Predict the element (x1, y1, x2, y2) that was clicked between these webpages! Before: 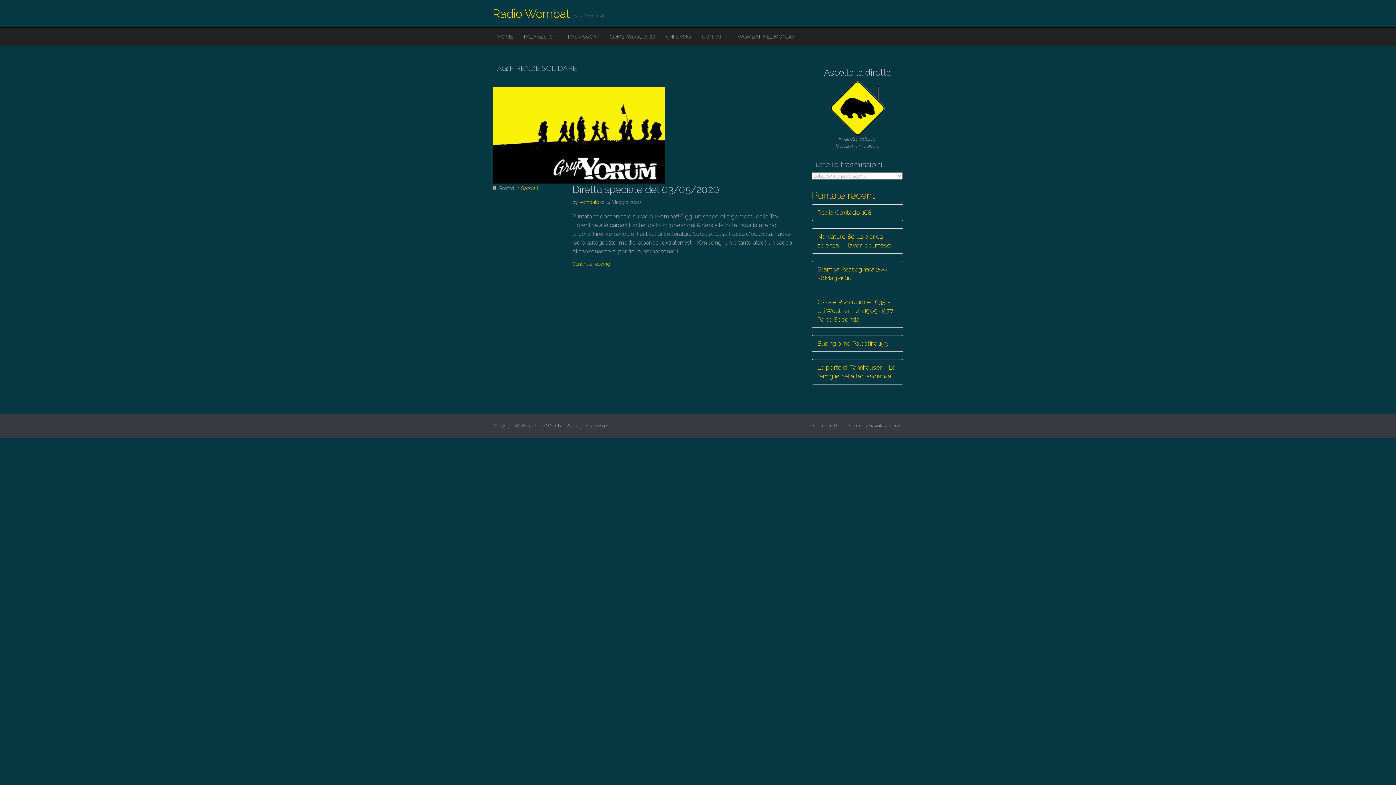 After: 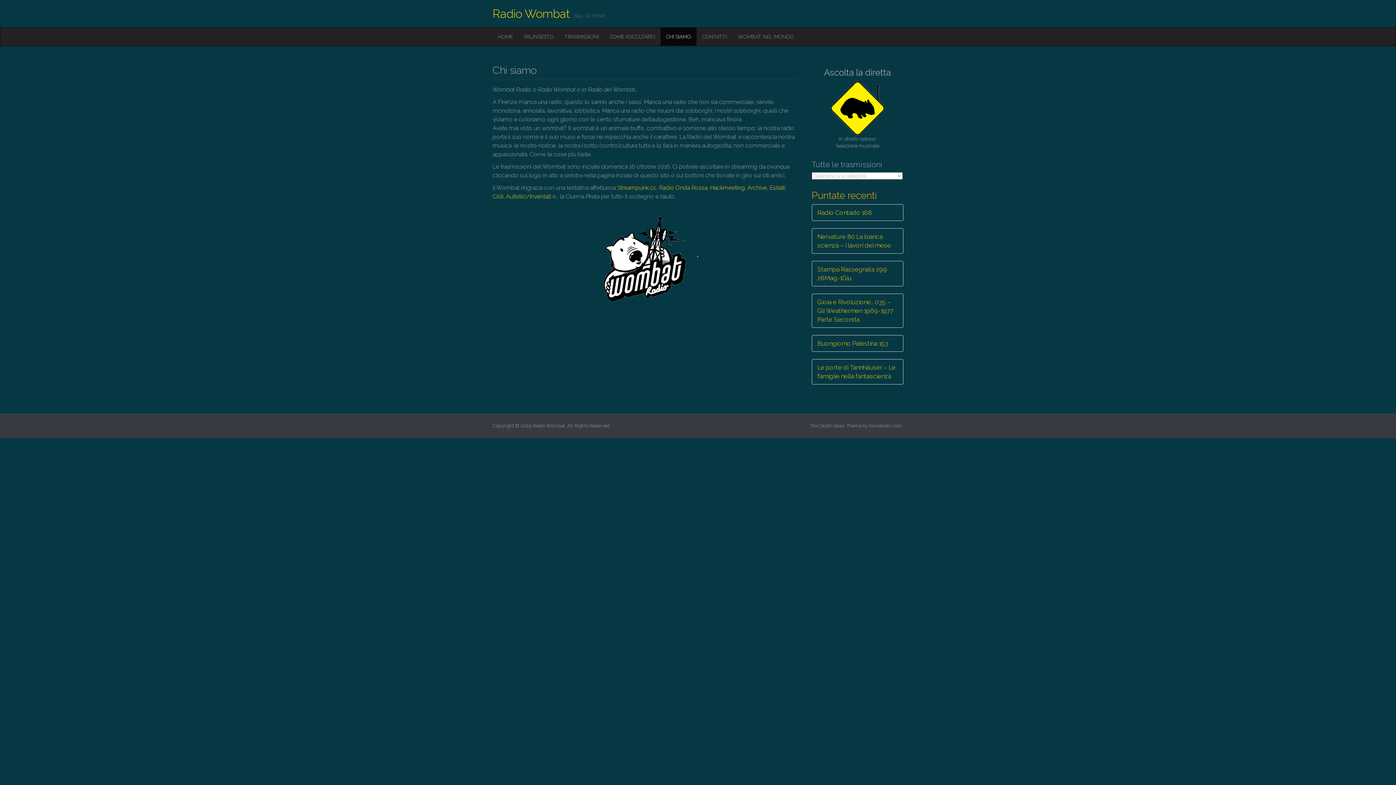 Action: bbox: (660, 27, 696, 45) label: CHI SIAMO